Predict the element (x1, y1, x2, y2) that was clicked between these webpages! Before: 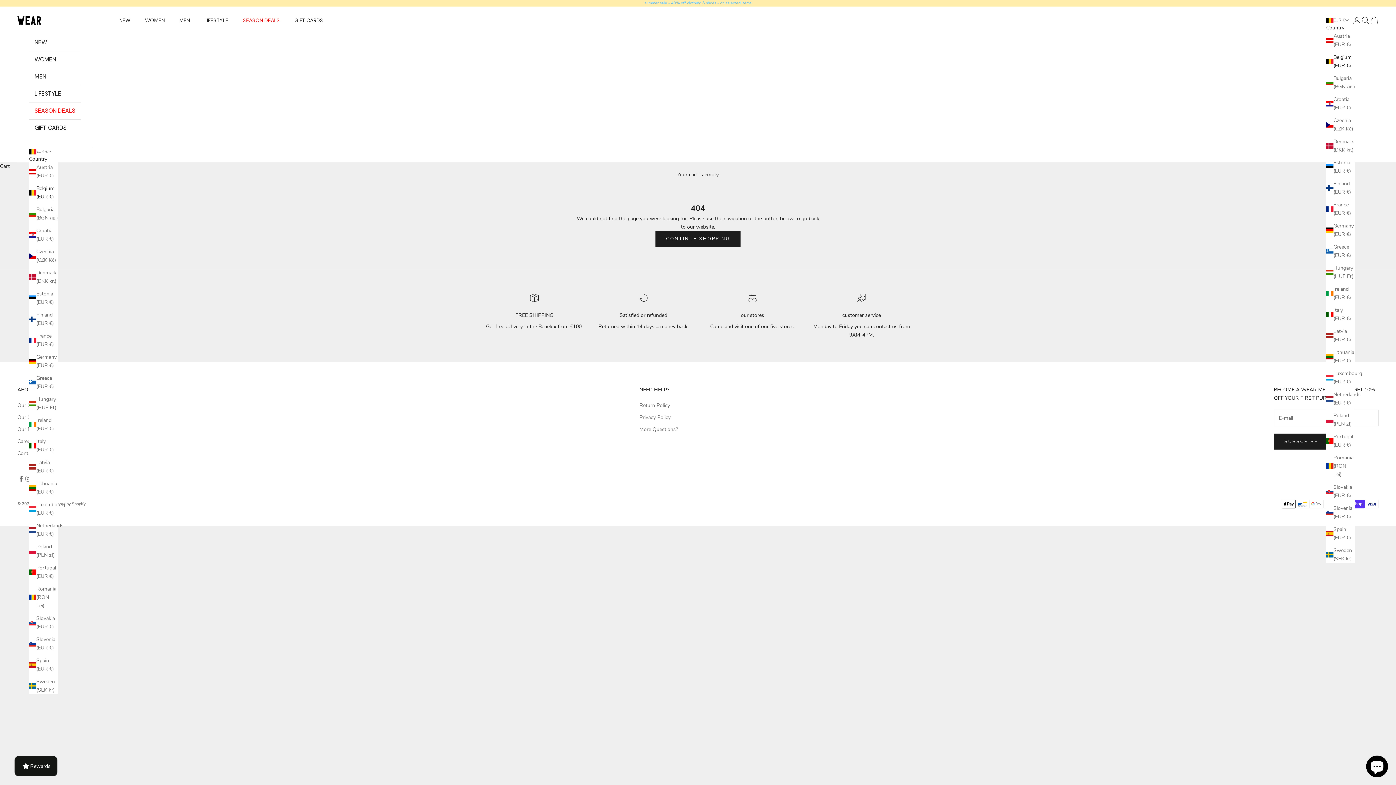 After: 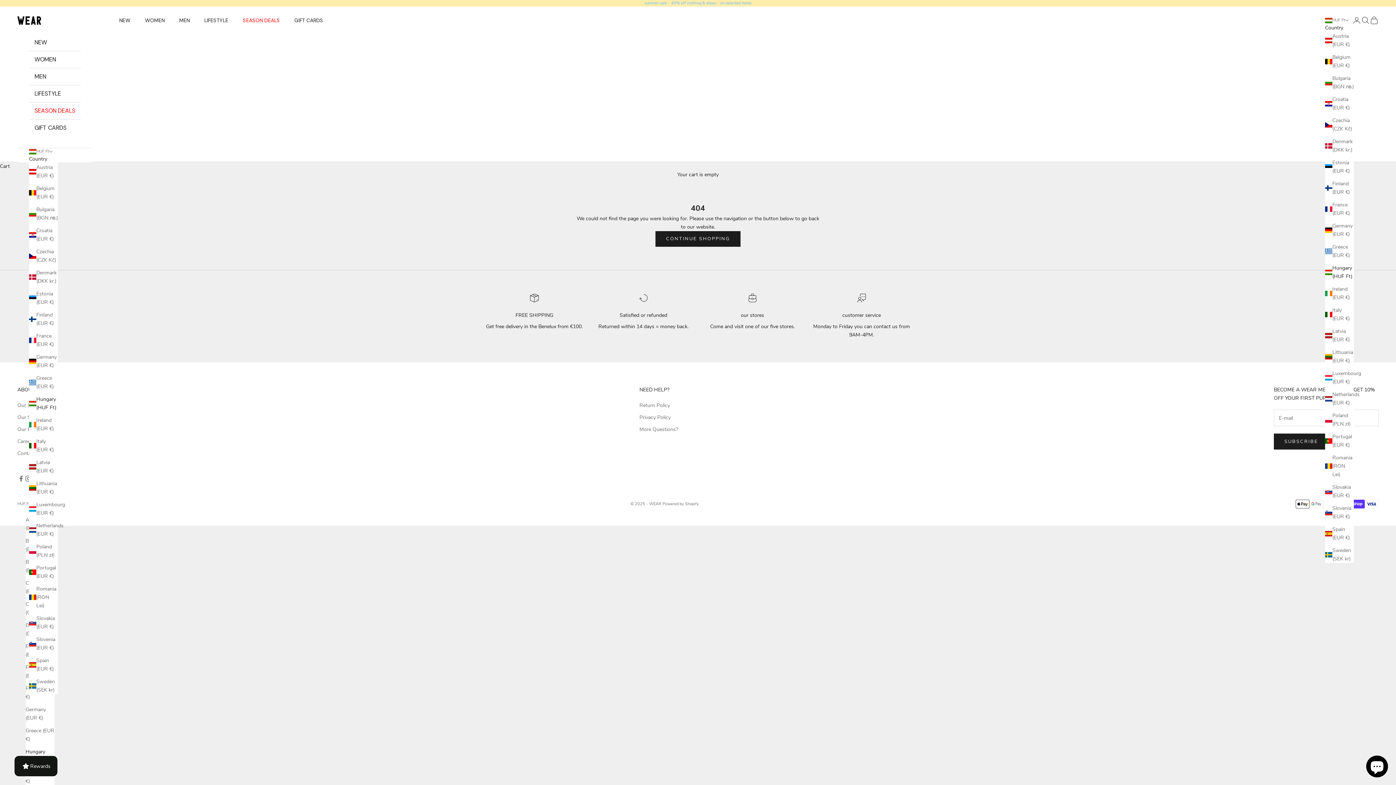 Action: bbox: (1326, 264, 1355, 280) label: Hungary (HUF Ft)